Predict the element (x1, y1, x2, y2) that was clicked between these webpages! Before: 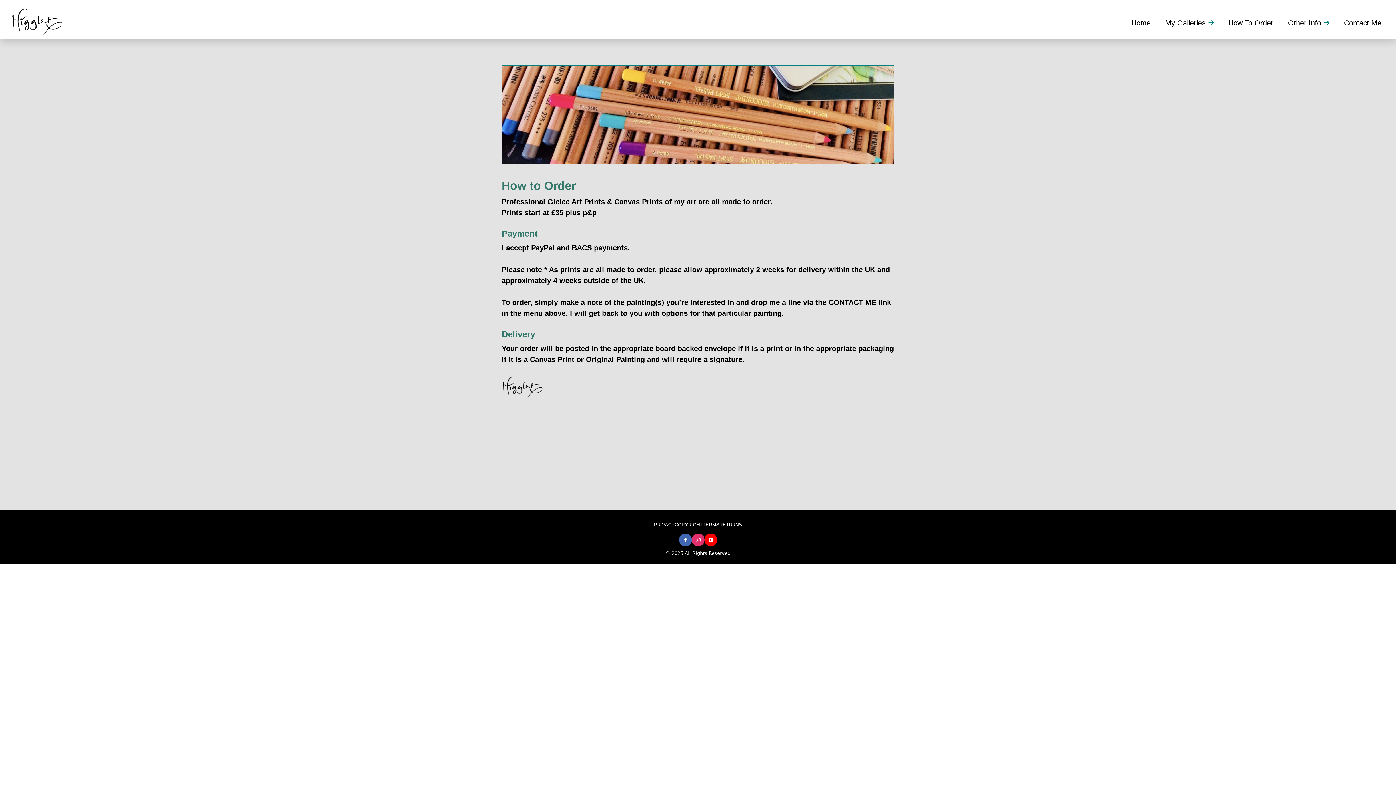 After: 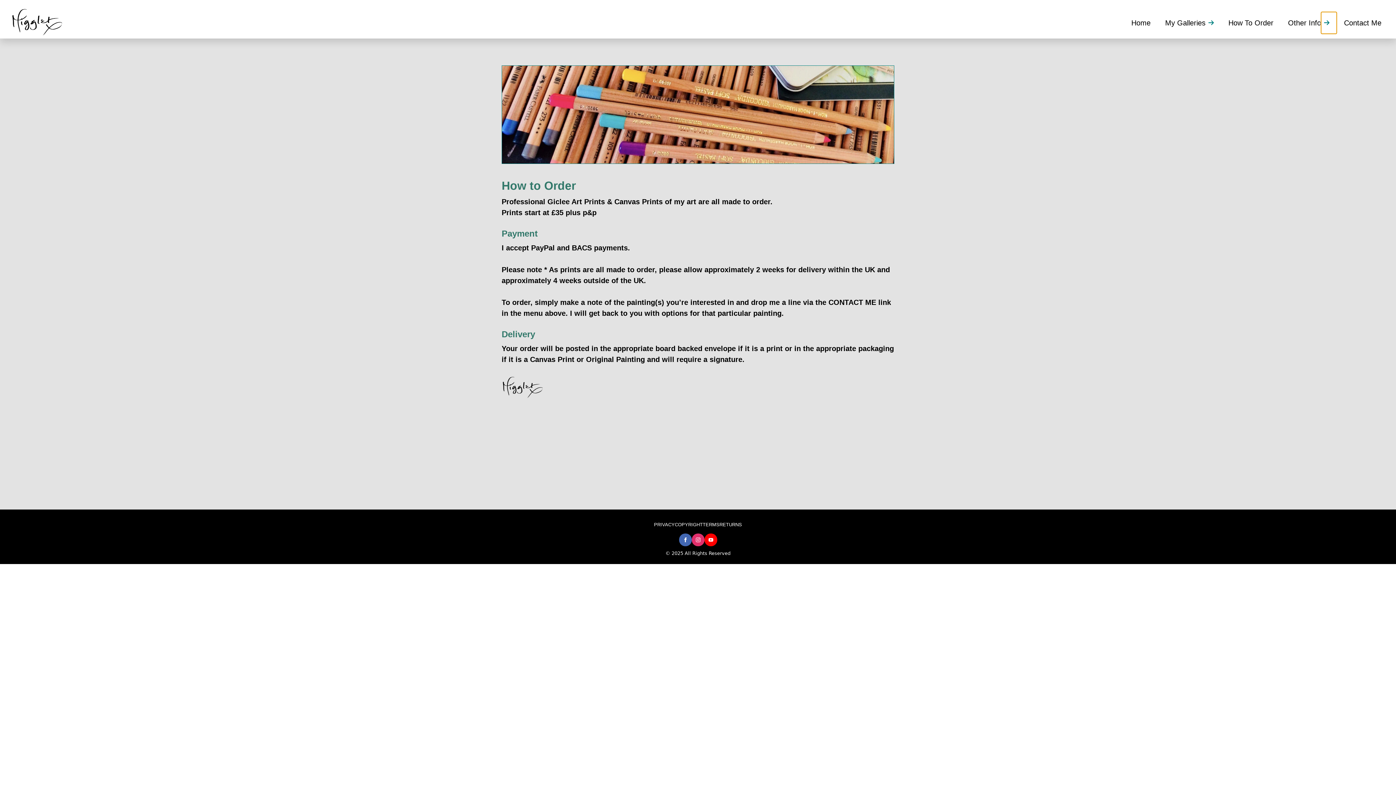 Action: label: Other Info Submenu bbox: (1321, 11, 1337, 33)